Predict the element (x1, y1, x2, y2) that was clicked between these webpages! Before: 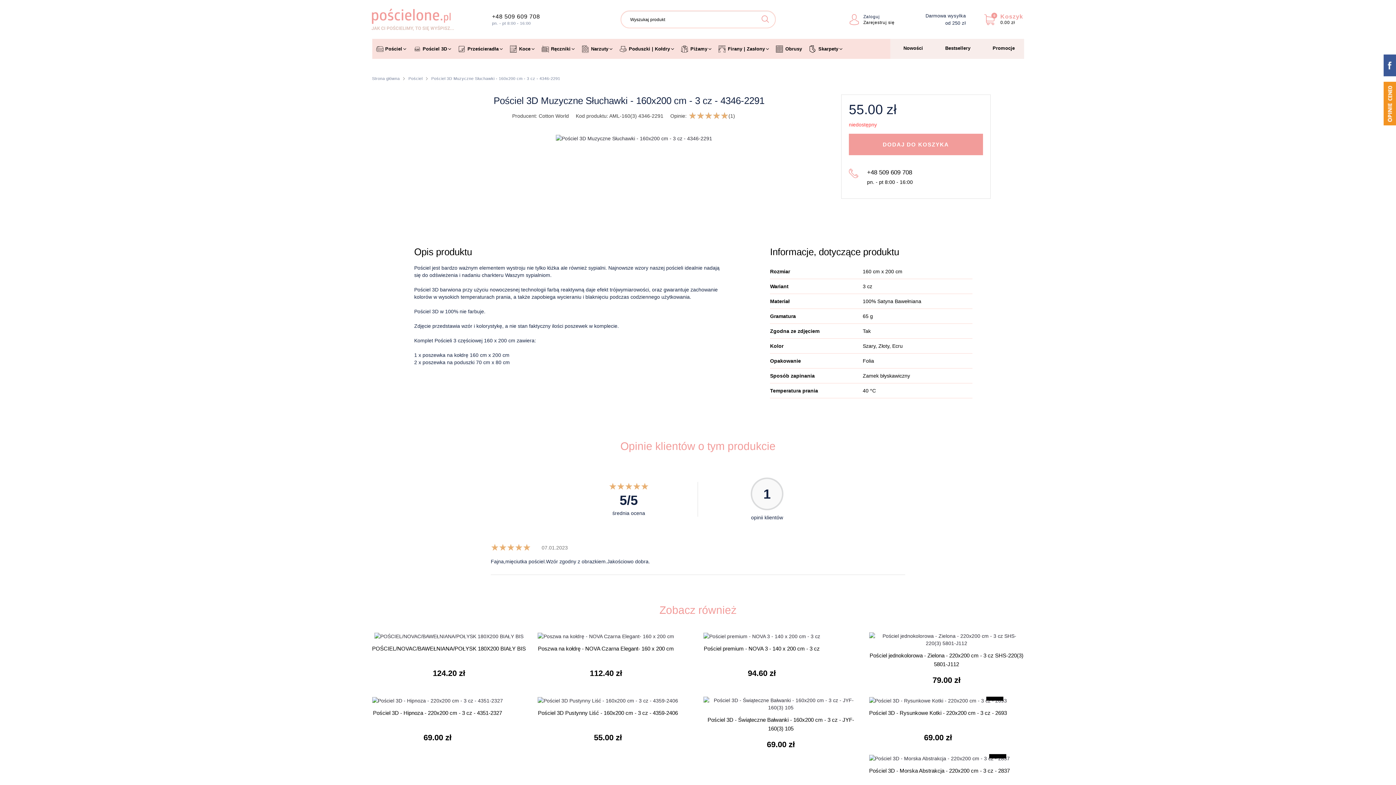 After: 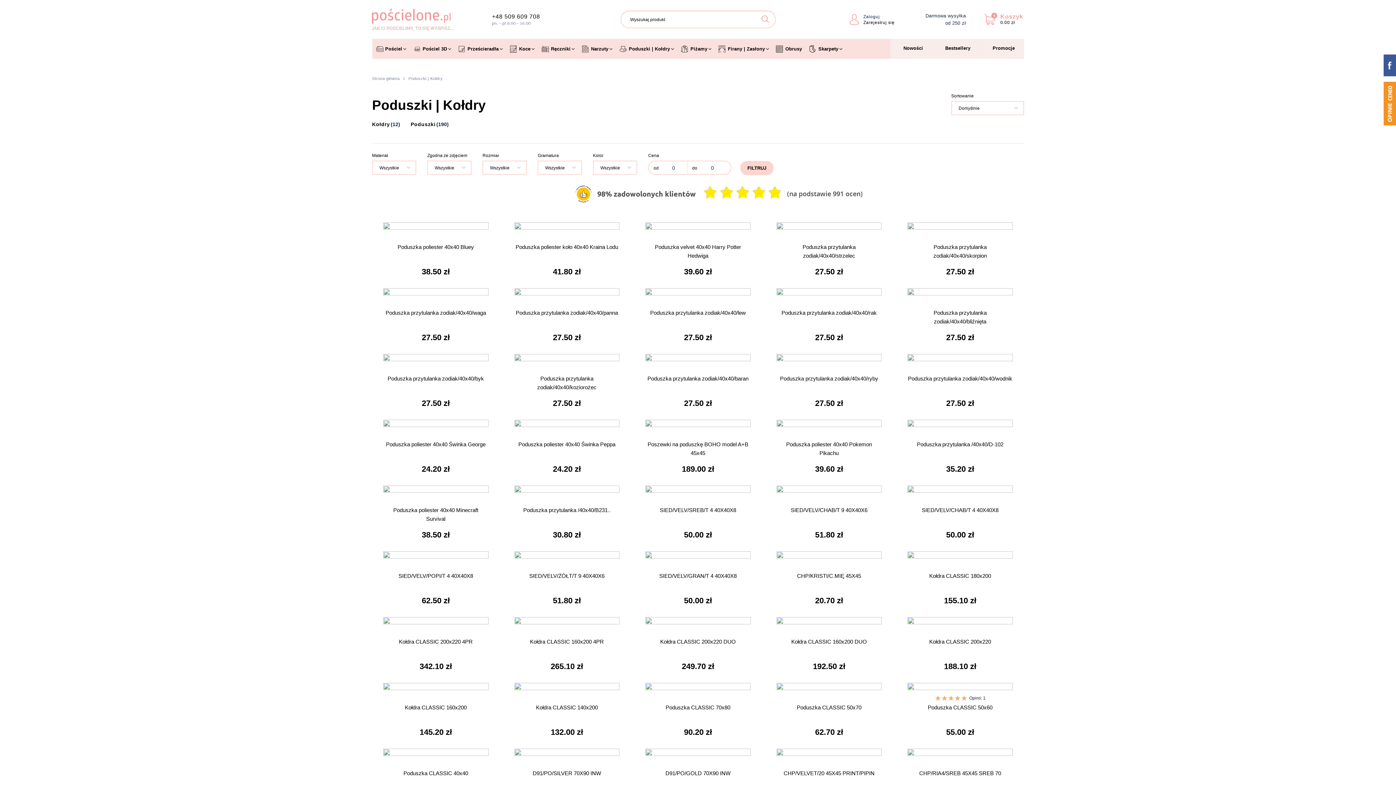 Action: label: Poduszki | Kołdry bbox: (619, 43, 679, 56)